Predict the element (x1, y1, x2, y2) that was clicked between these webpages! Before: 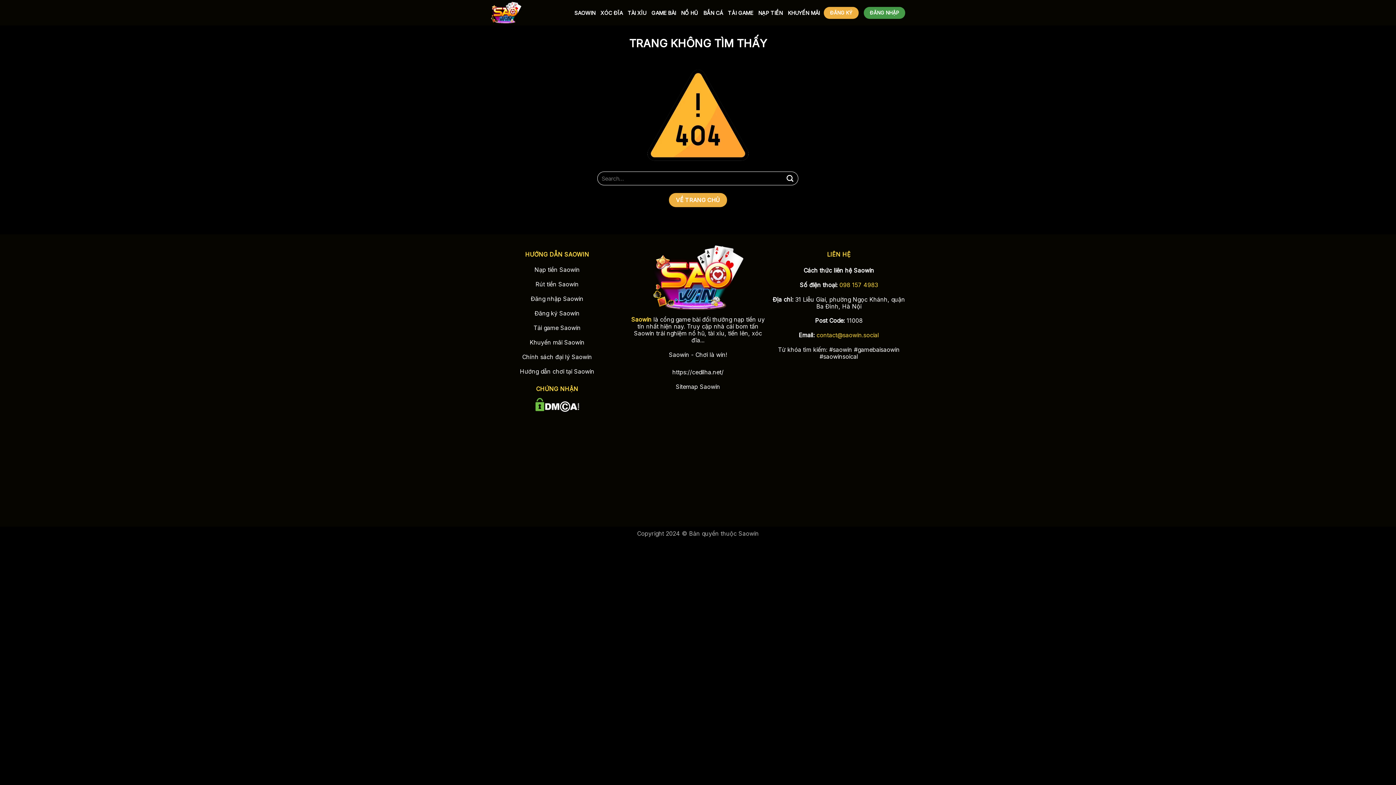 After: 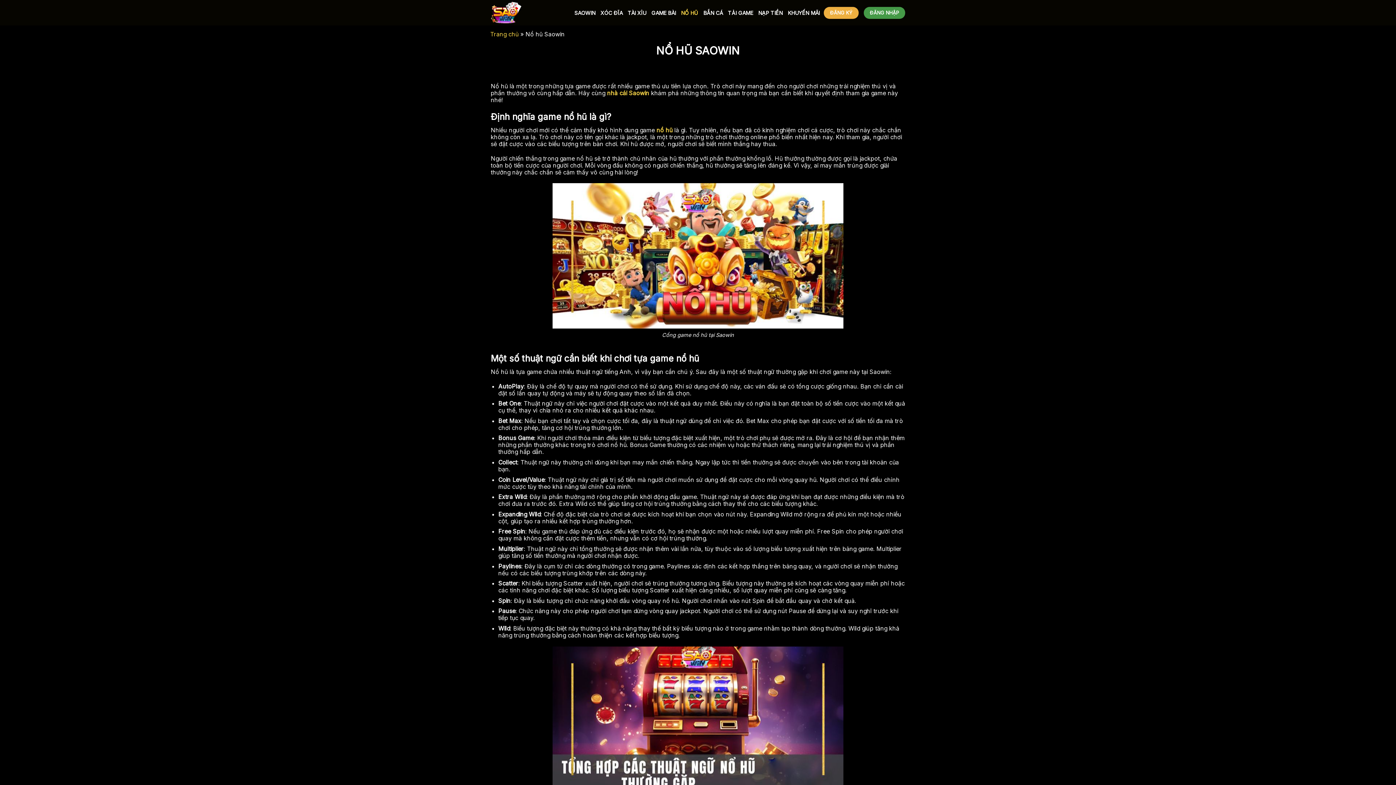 Action: bbox: (681, 6, 698, 19) label: NỔ HŨ